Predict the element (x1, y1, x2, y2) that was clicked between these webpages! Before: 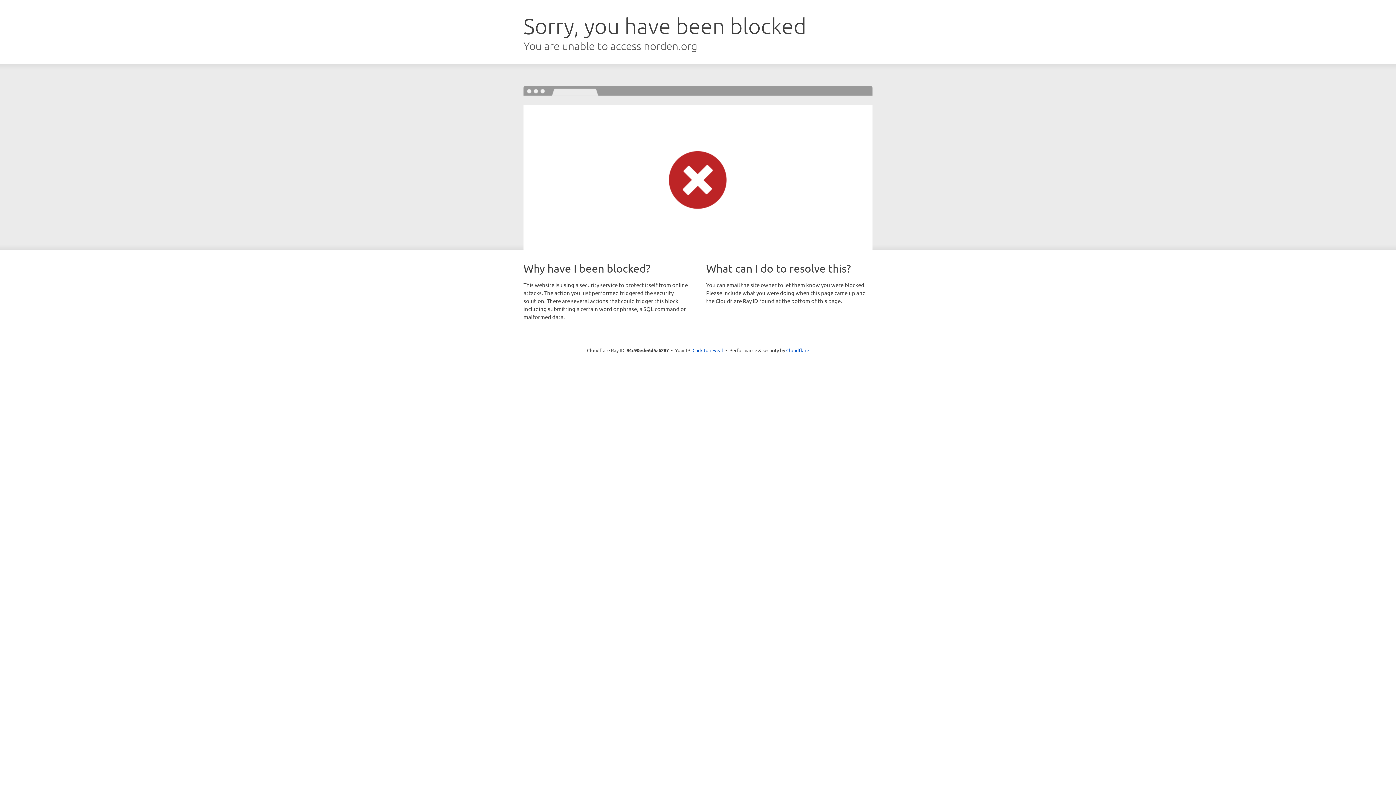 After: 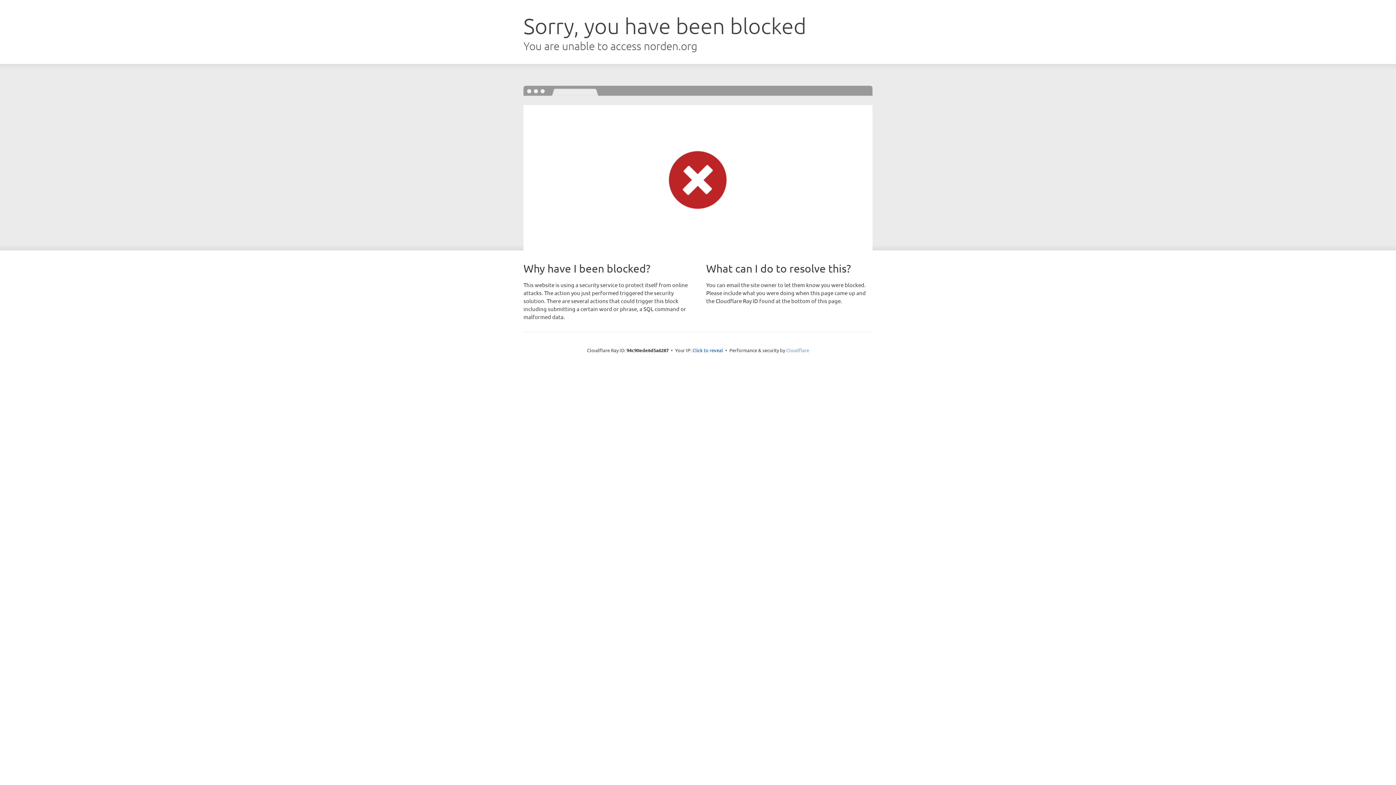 Action: bbox: (786, 347, 809, 353) label: Cloudflare